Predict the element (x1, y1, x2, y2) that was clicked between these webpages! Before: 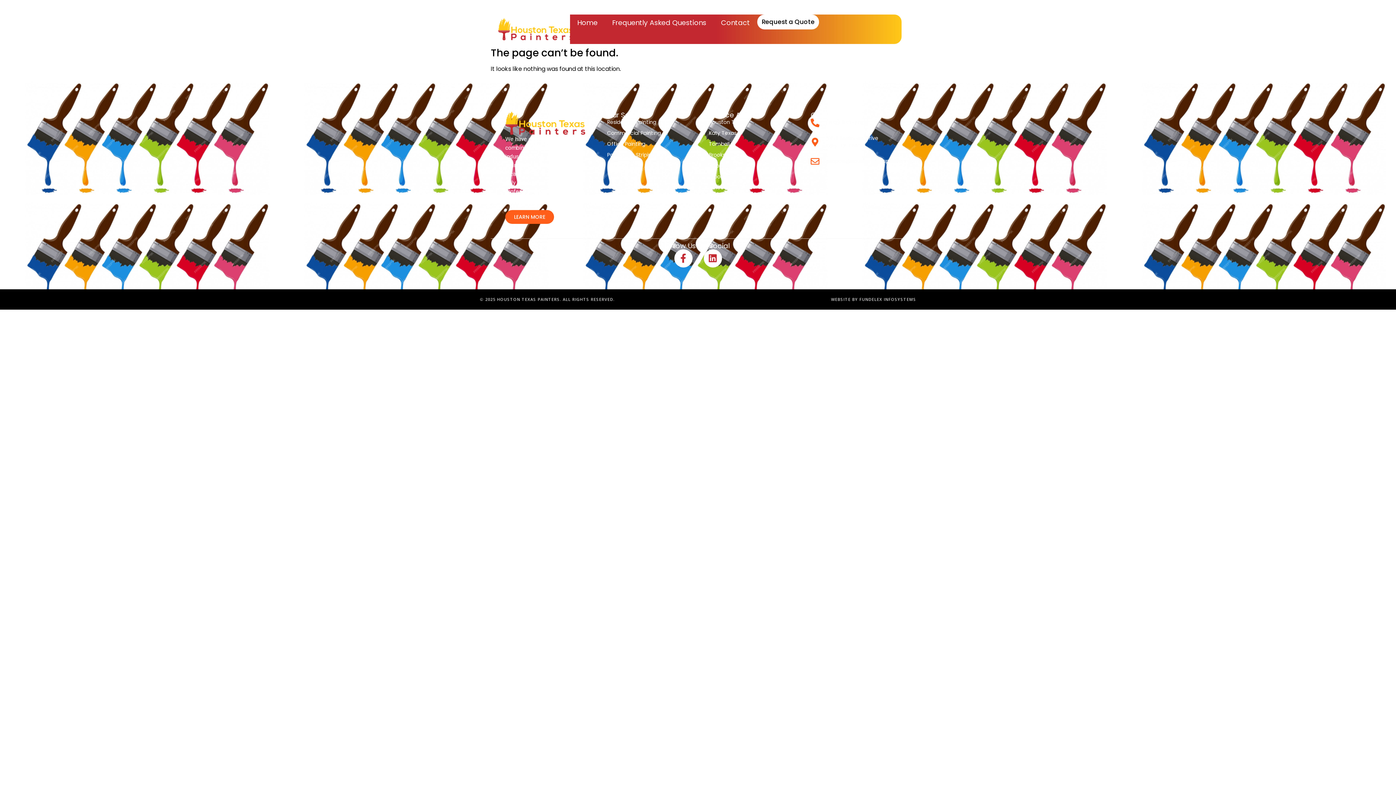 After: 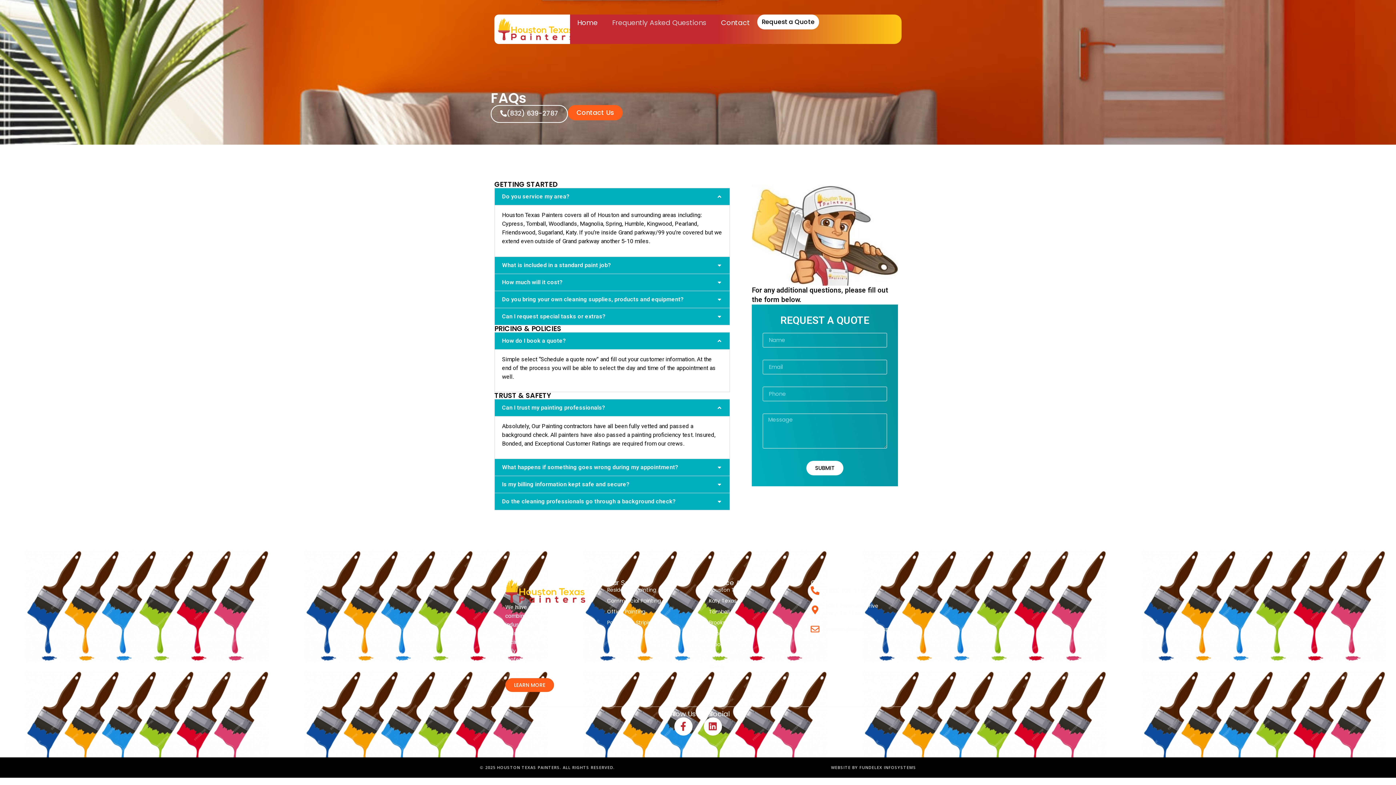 Action: bbox: (605, 14, 713, 31) label: Frequently Asked Questions